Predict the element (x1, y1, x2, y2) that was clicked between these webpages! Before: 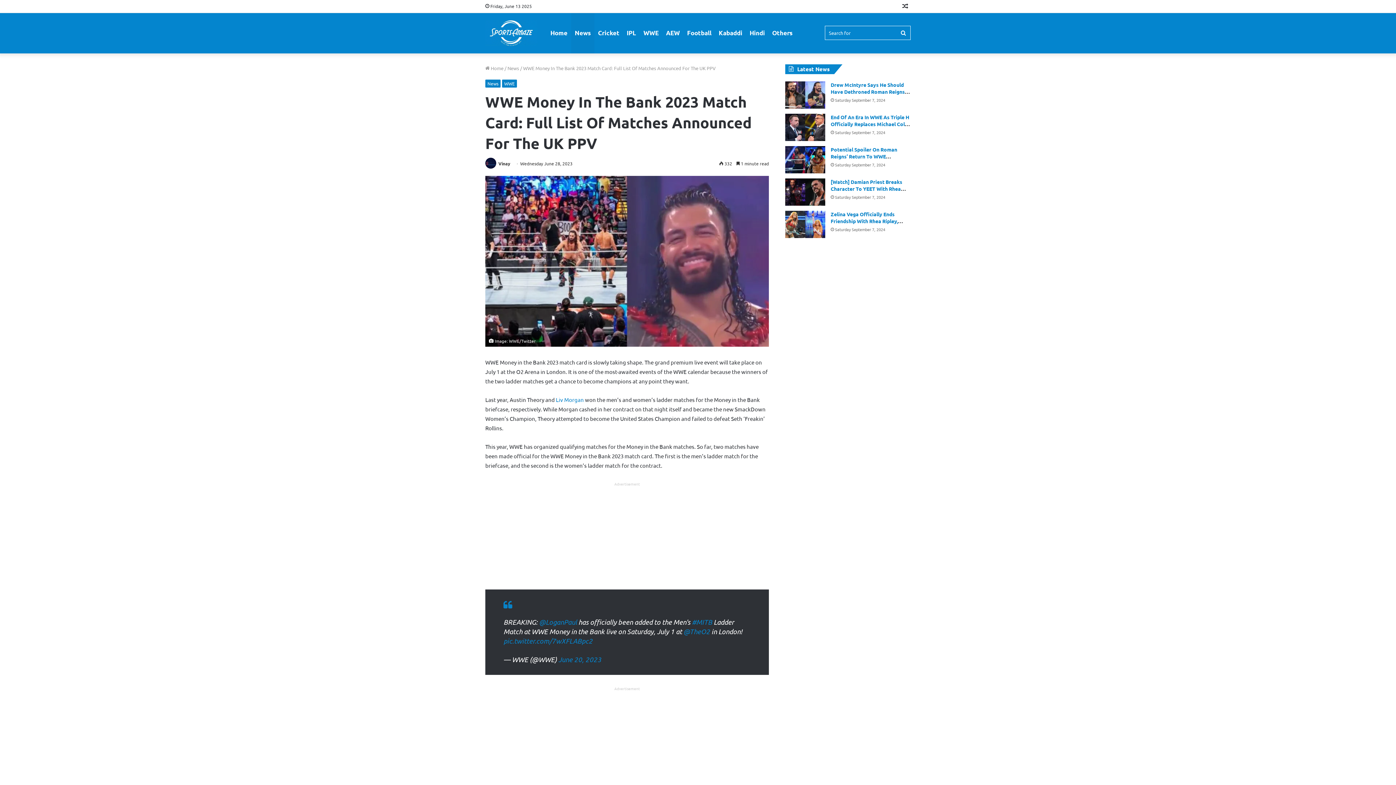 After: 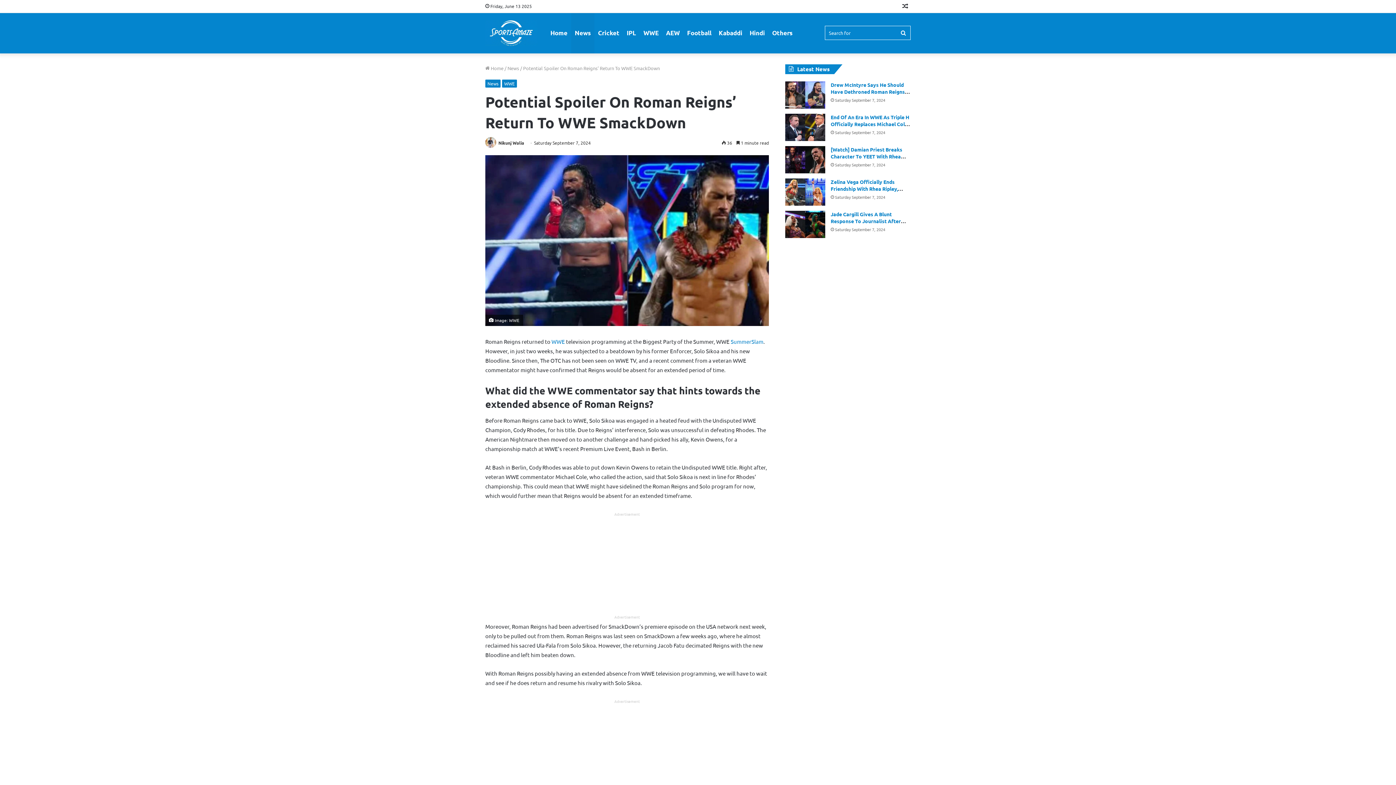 Action: bbox: (830, 146, 897, 166) label: Potential Spoiler On Roman Reigns’ Return To WWE SmackDown